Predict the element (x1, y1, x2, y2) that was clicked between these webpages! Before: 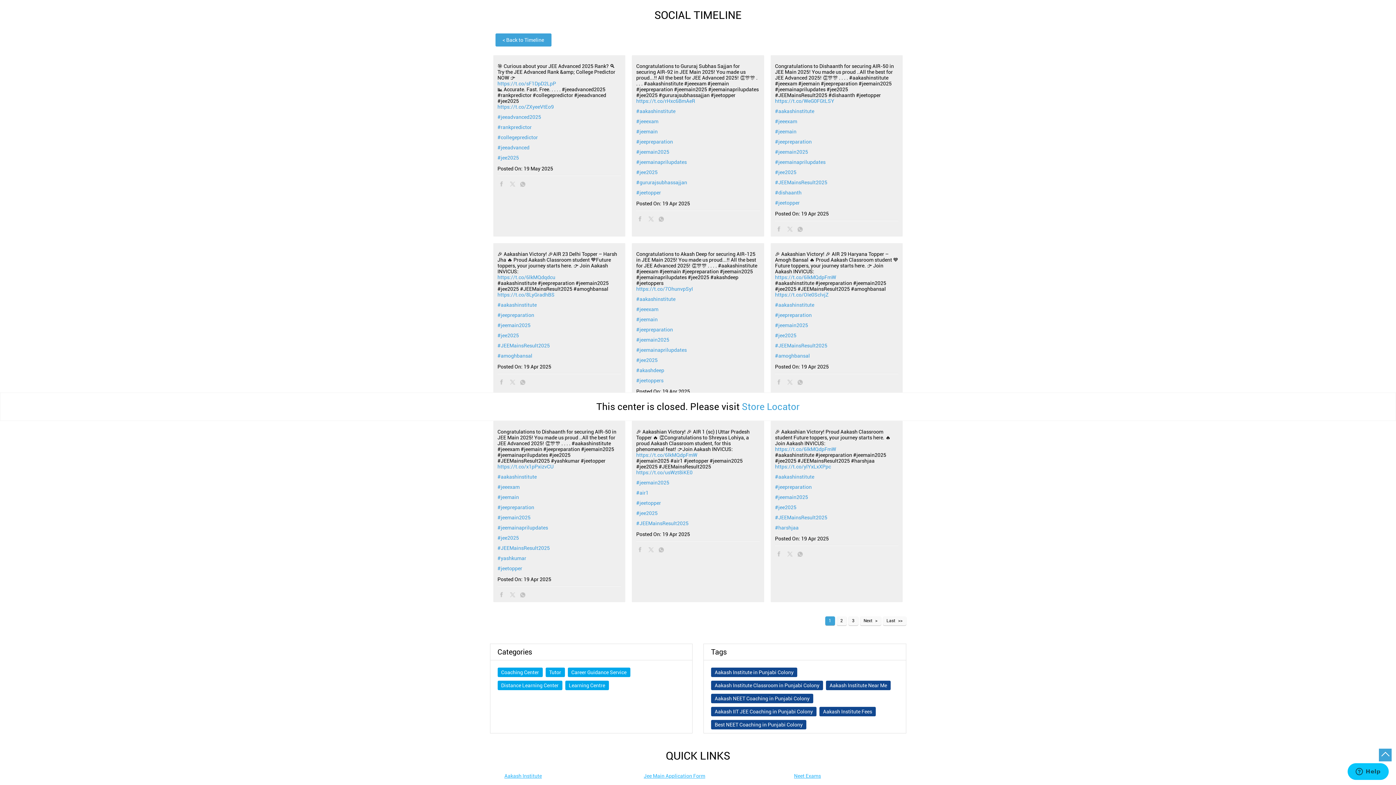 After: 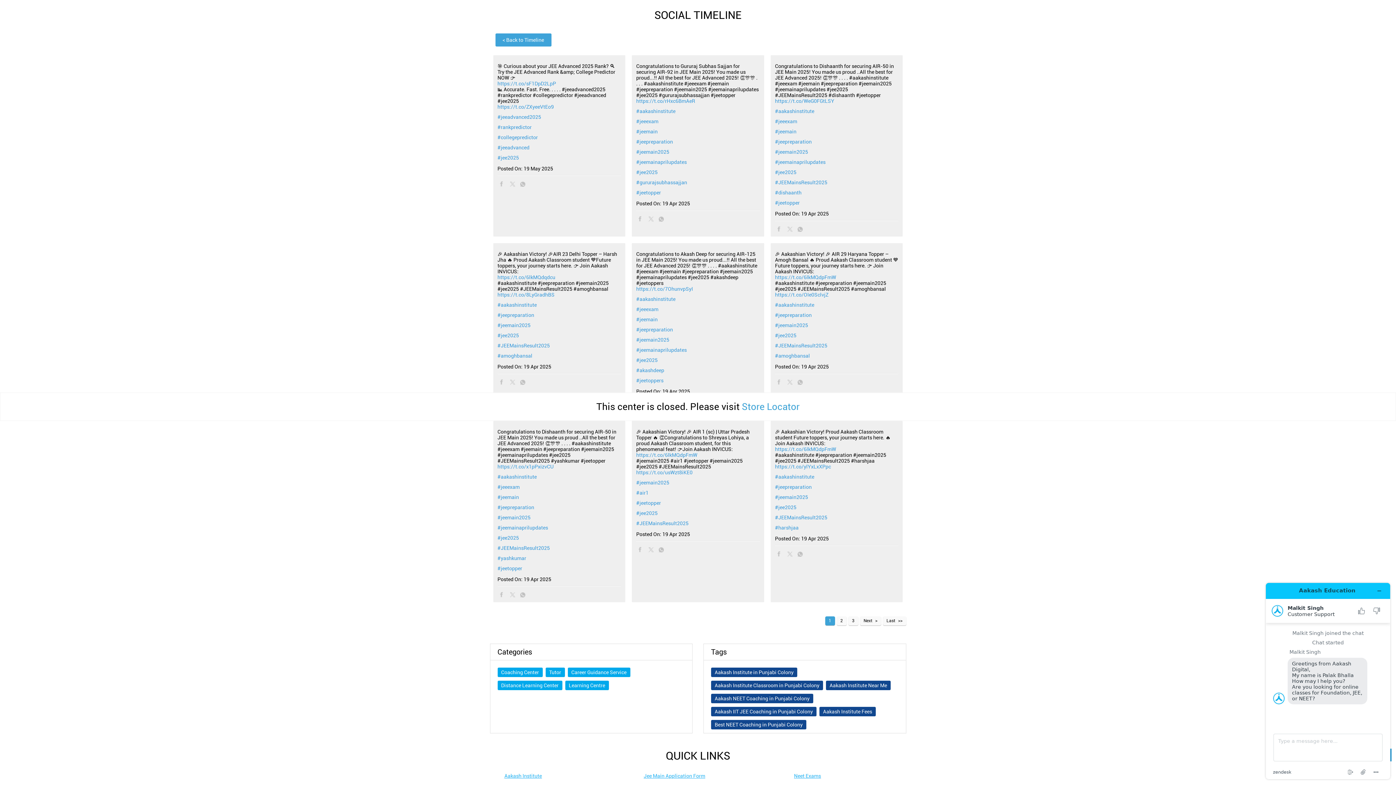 Action: label: #jee2025 bbox: (775, 332, 898, 338)